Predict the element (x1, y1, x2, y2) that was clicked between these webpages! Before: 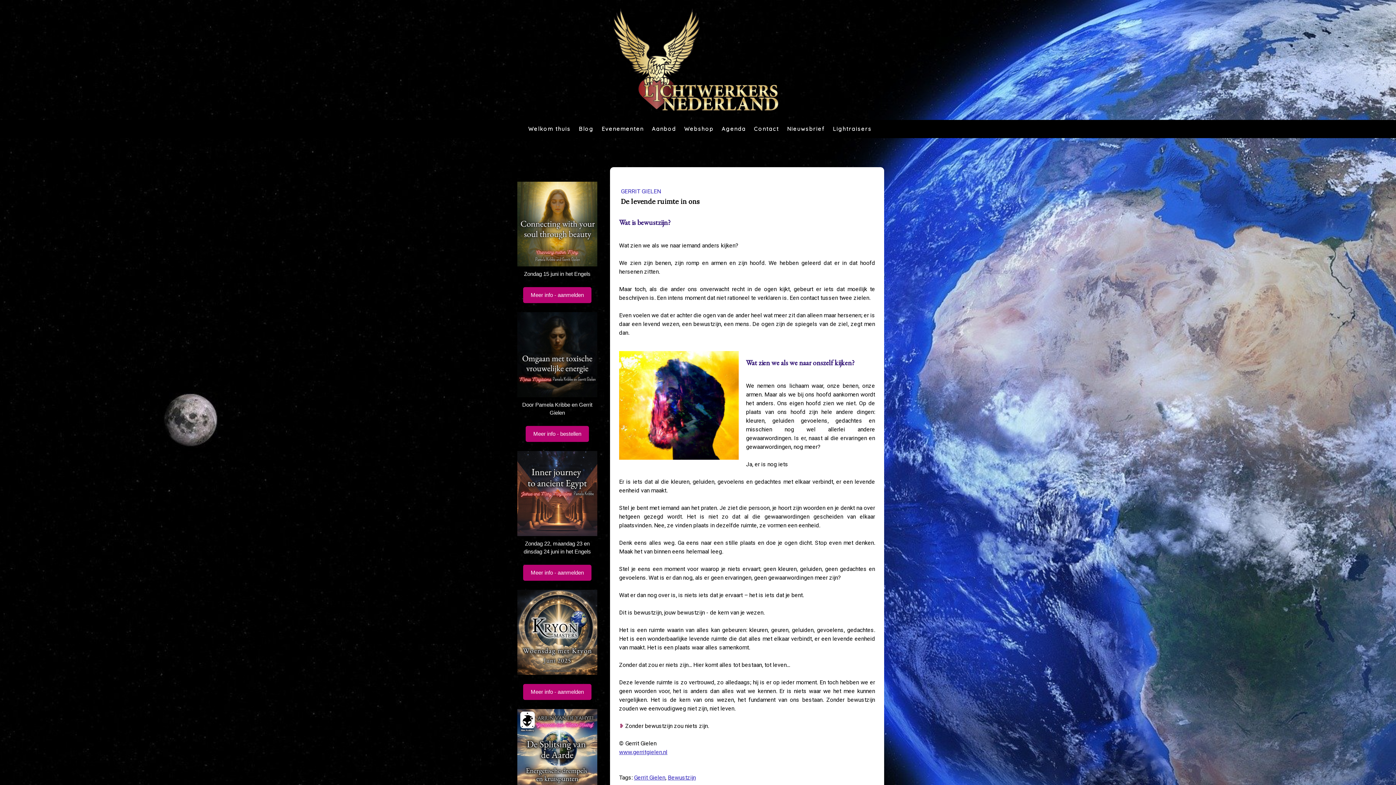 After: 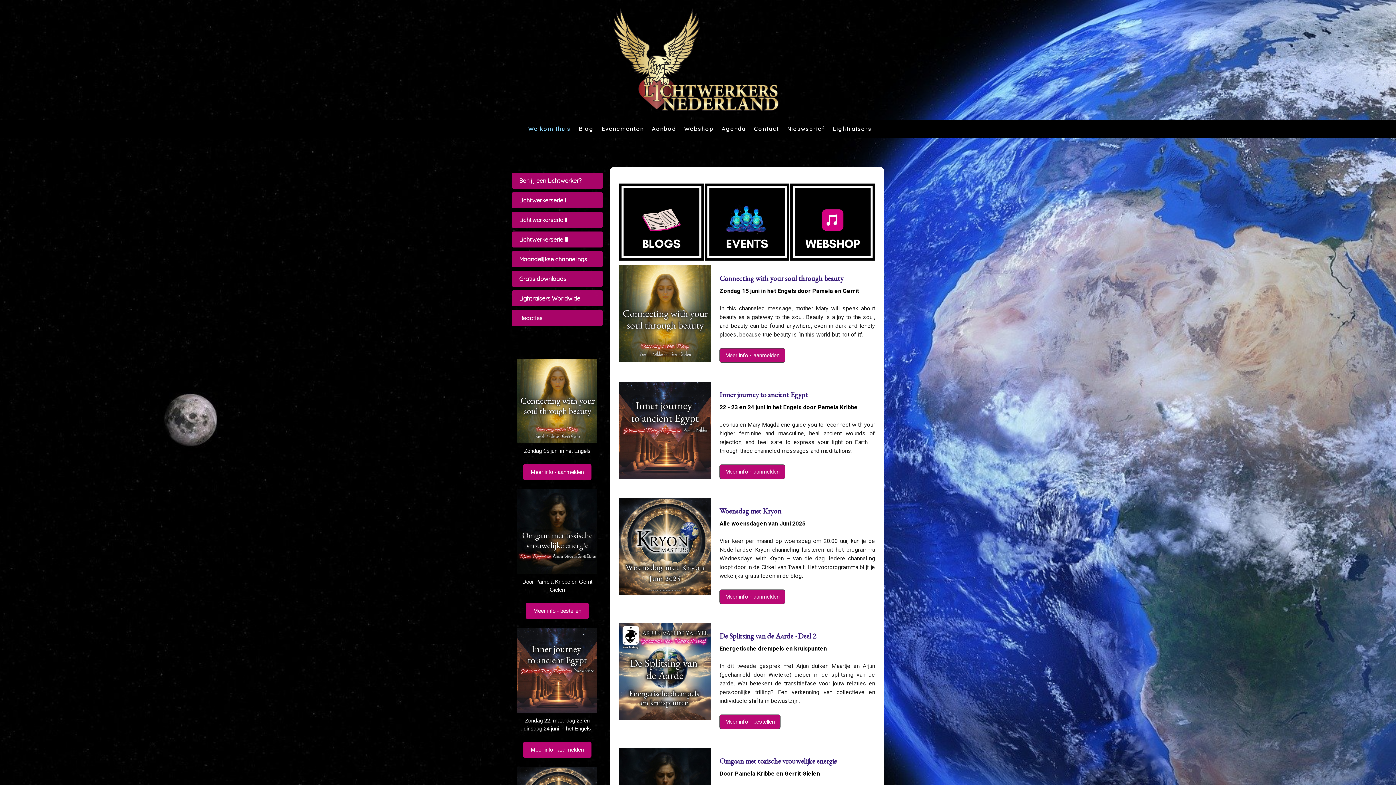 Action: bbox: (523, 287, 591, 303) label: Meer info - aanmelden